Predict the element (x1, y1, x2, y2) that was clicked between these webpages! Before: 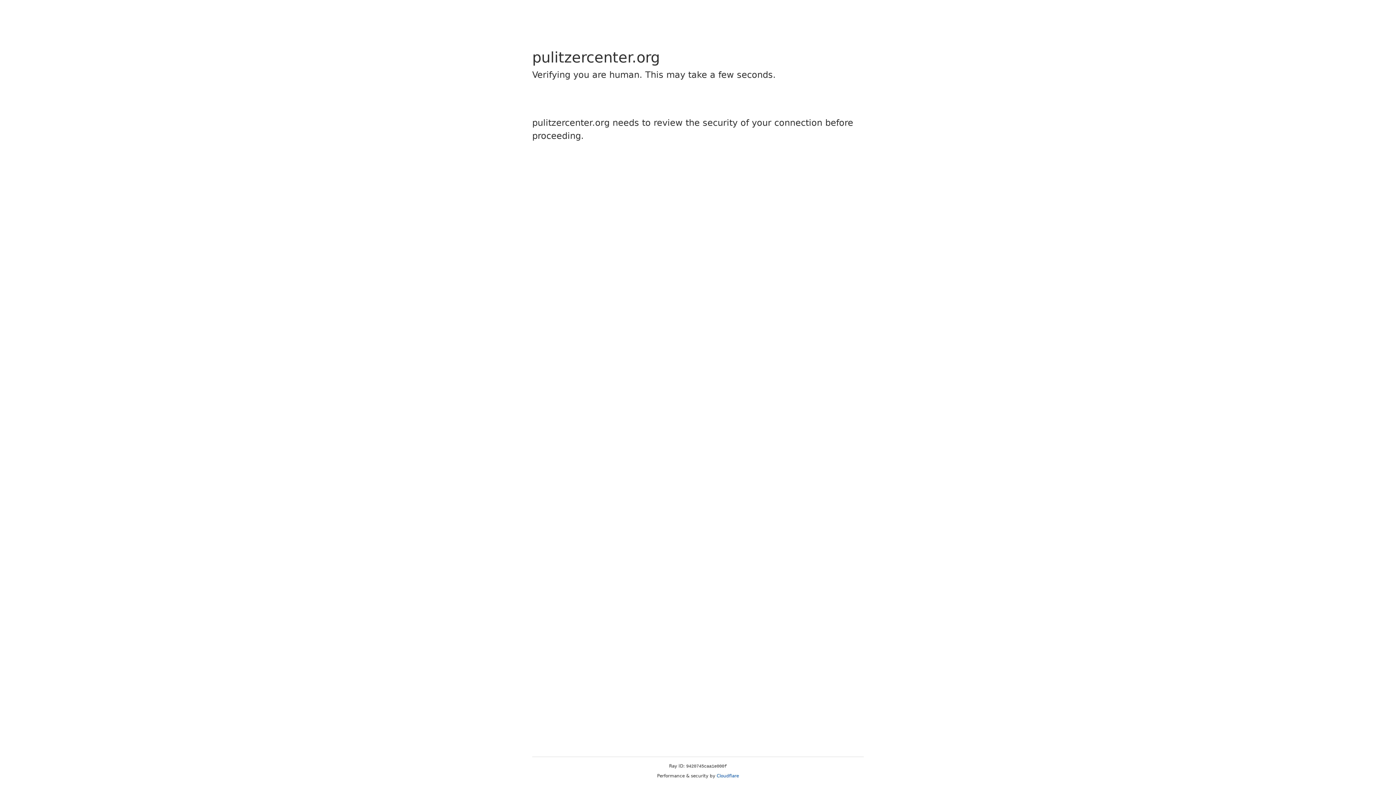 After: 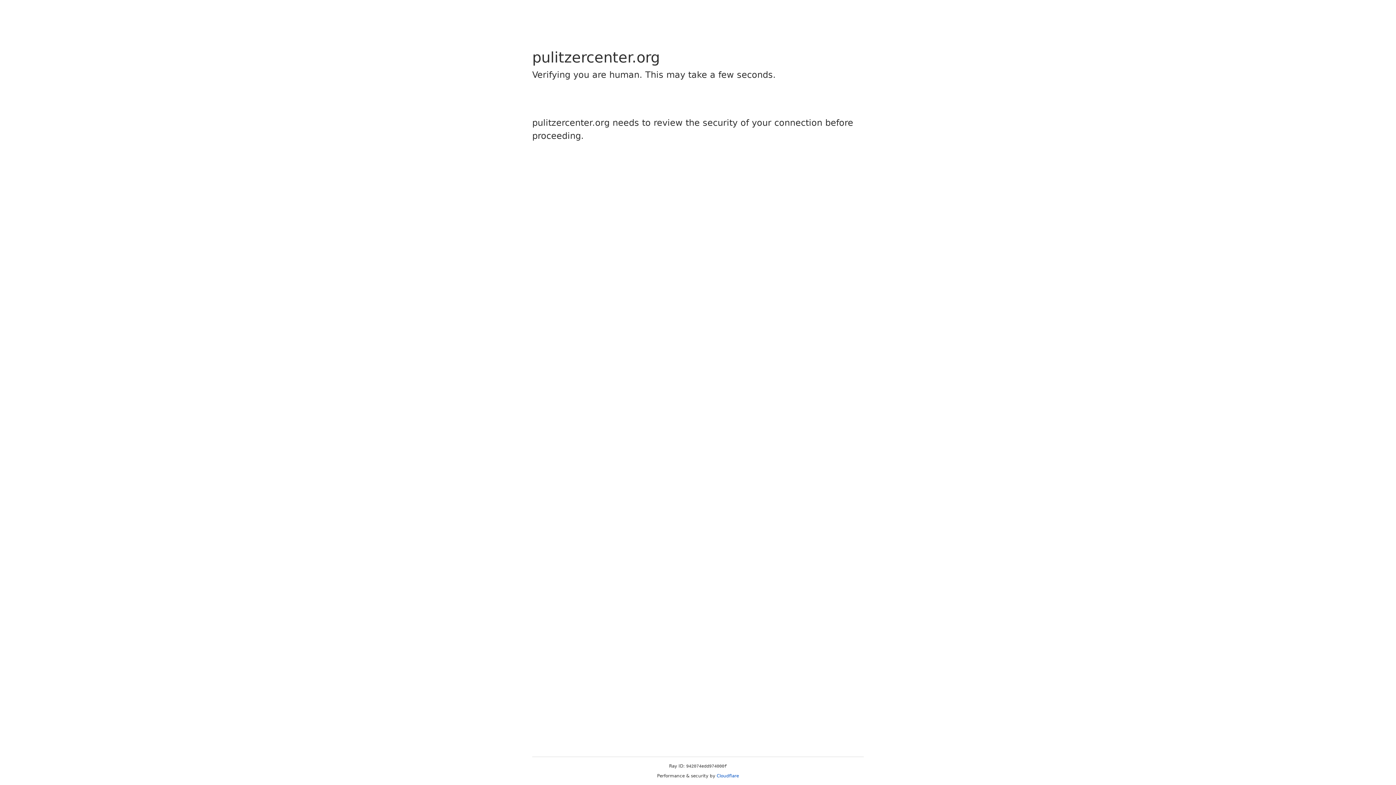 Action: bbox: (716, 773, 739, 778) label: Cloudflare